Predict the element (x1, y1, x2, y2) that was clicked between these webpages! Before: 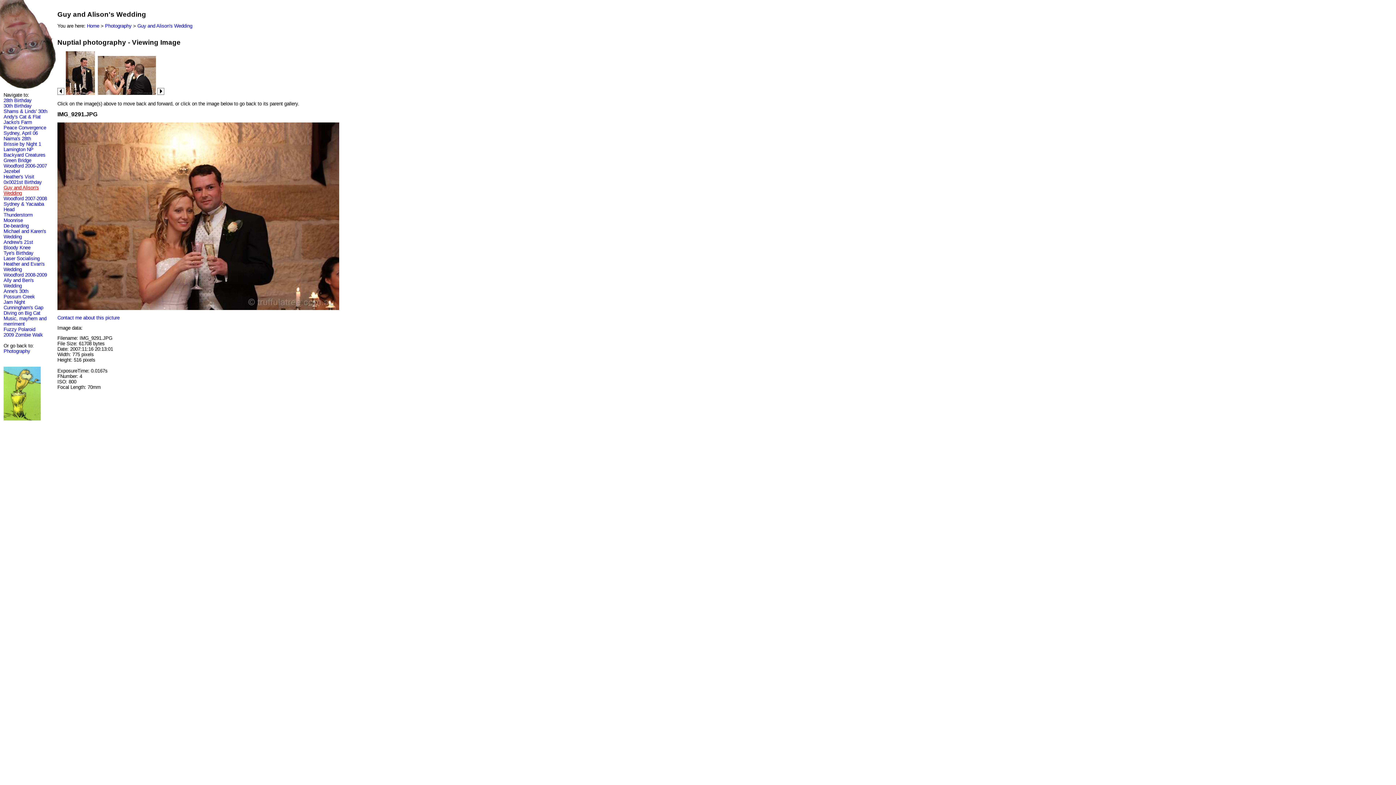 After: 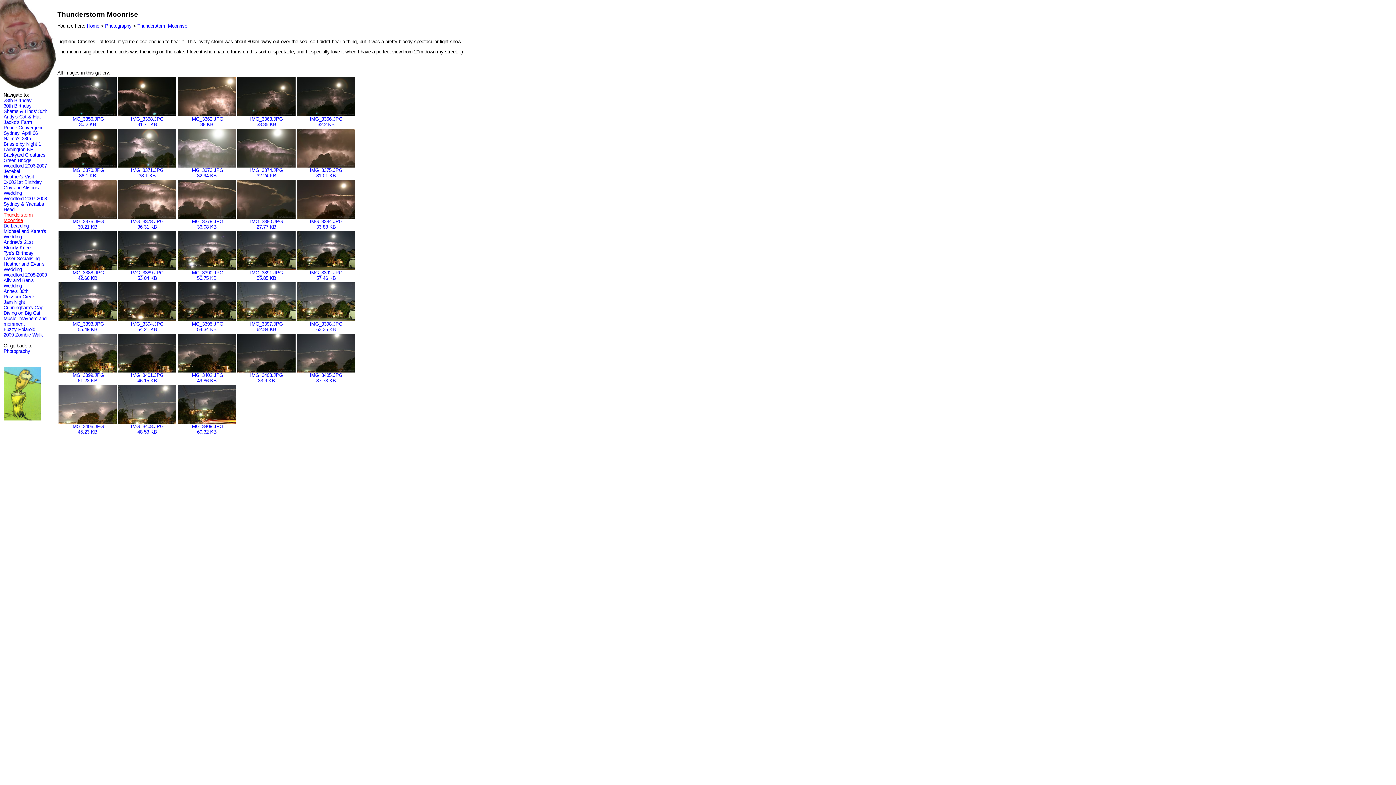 Action: bbox: (3, 212, 32, 223) label: Thunderstorm Moonrise